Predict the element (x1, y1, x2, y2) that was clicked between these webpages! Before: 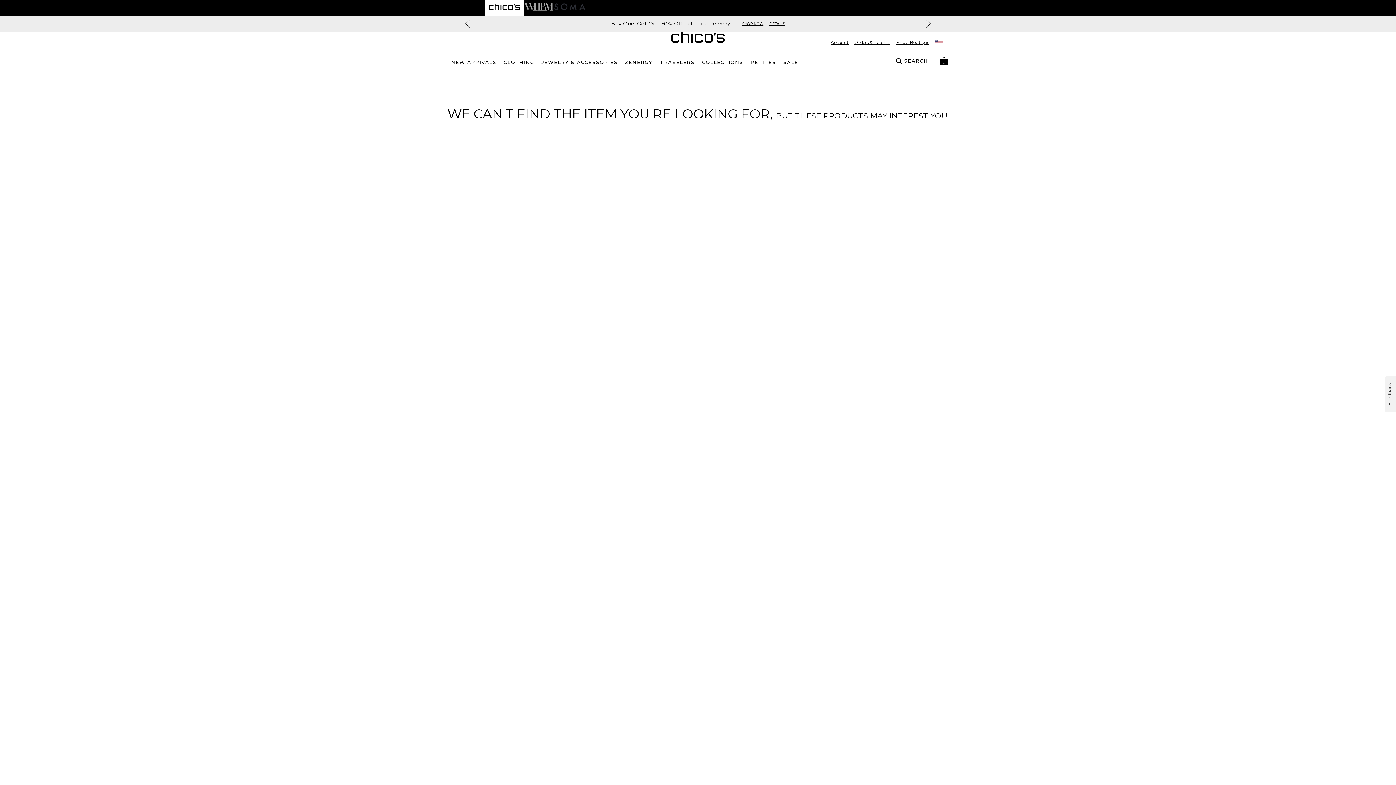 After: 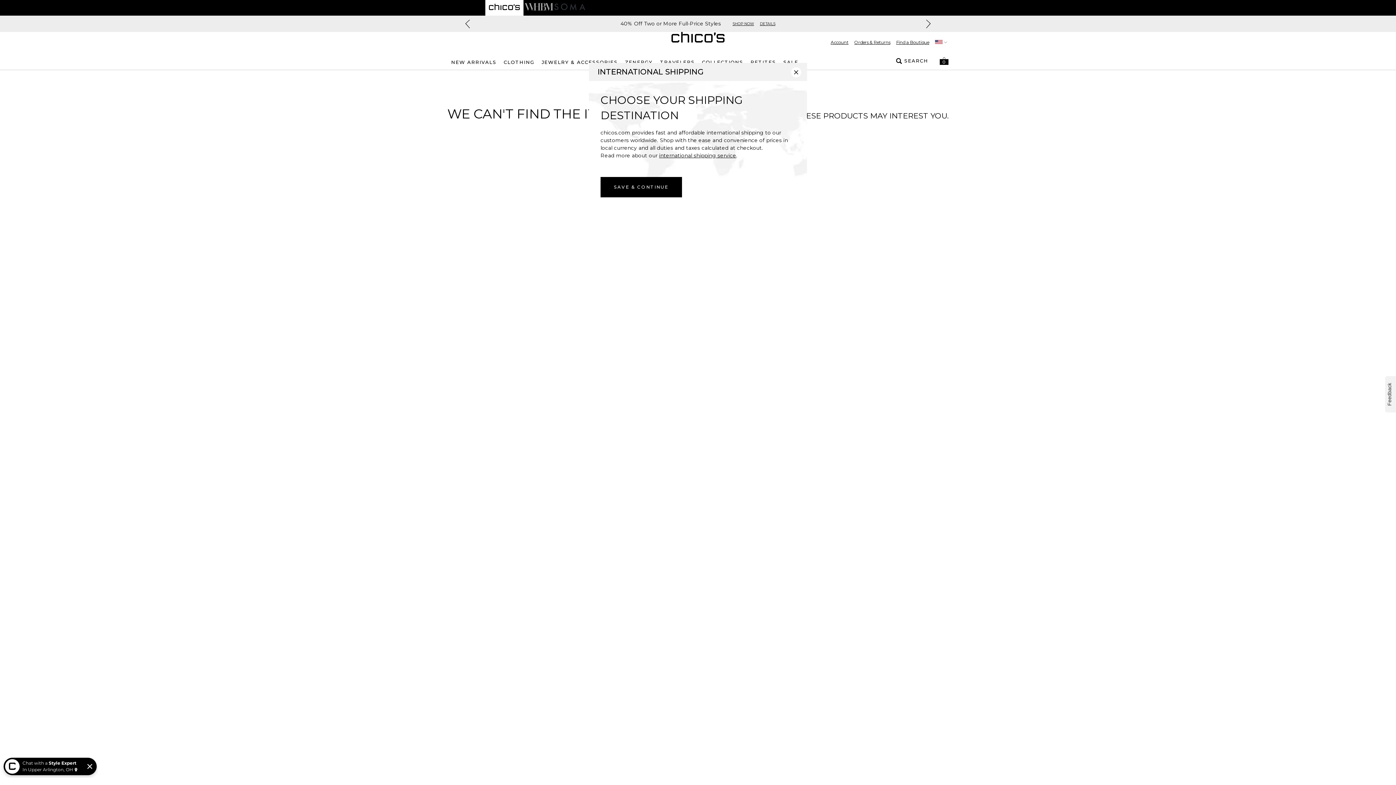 Action: bbox: (935, 39, 948, 44)